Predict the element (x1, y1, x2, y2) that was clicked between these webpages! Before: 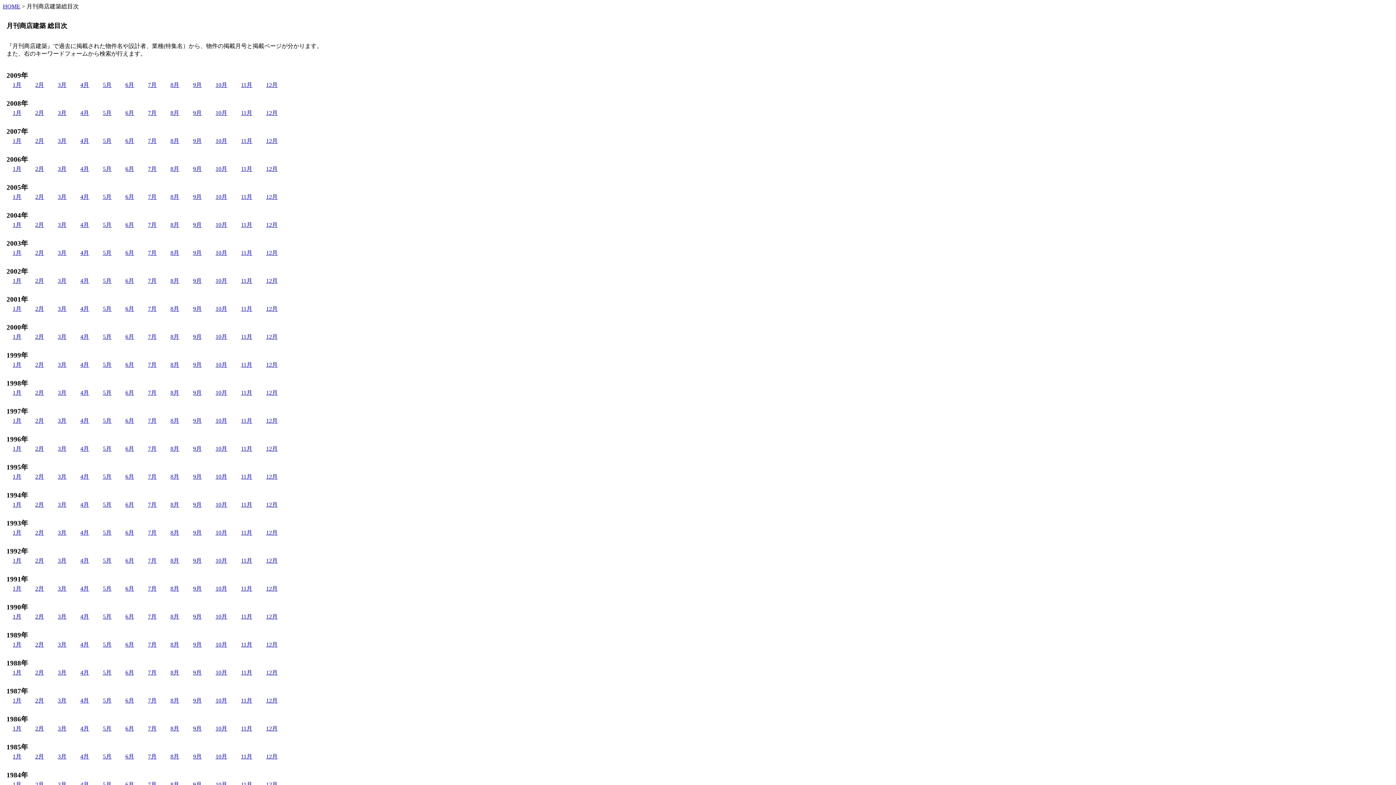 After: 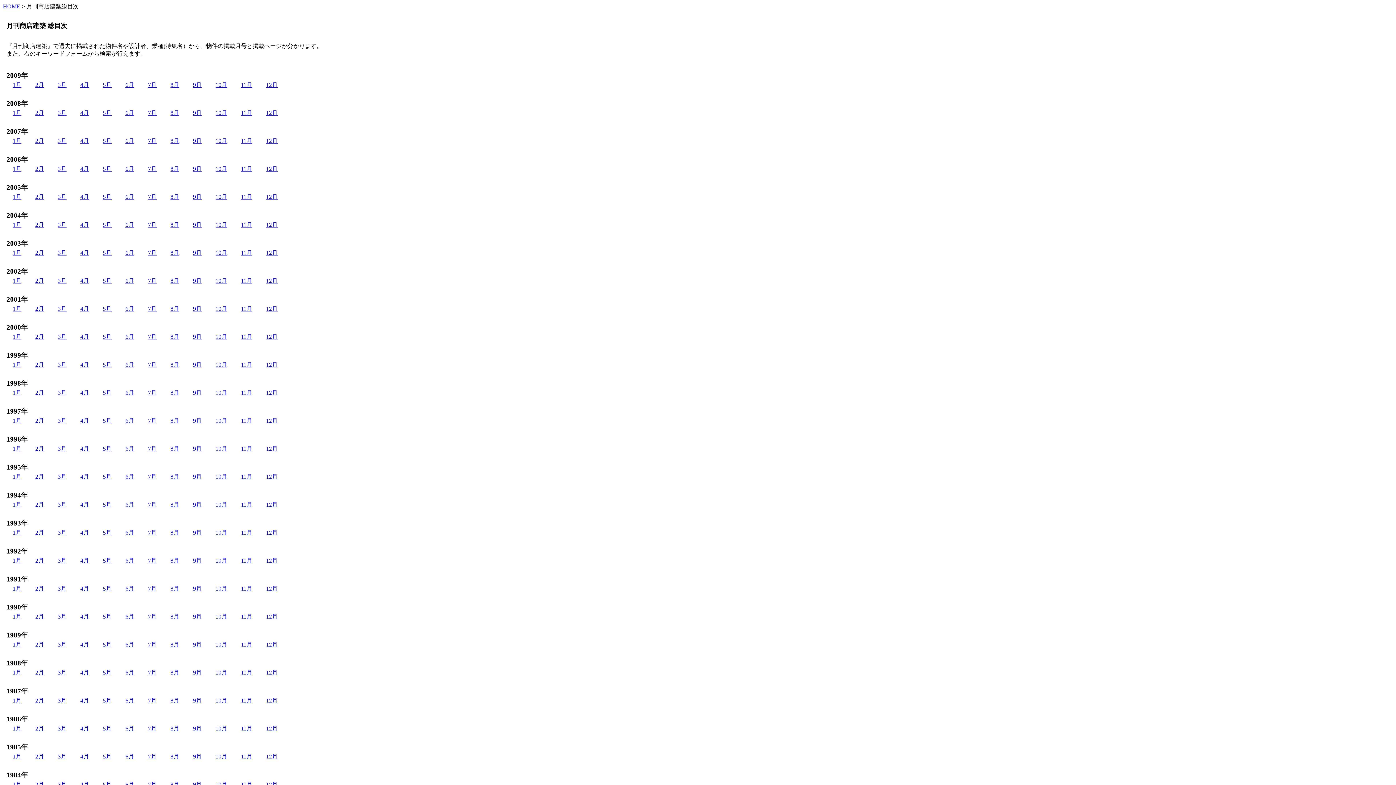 Action: bbox: (125, 277, 134, 284) label: 6月